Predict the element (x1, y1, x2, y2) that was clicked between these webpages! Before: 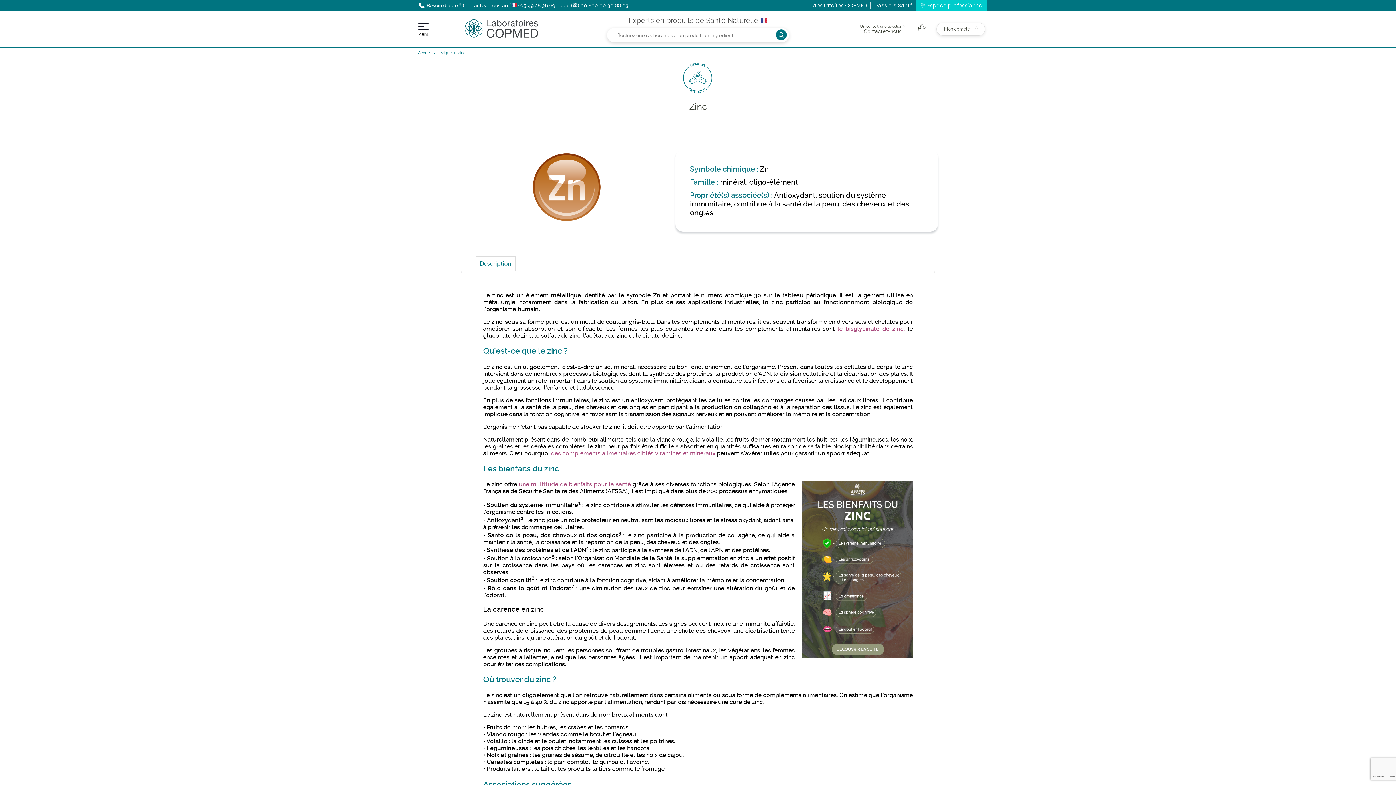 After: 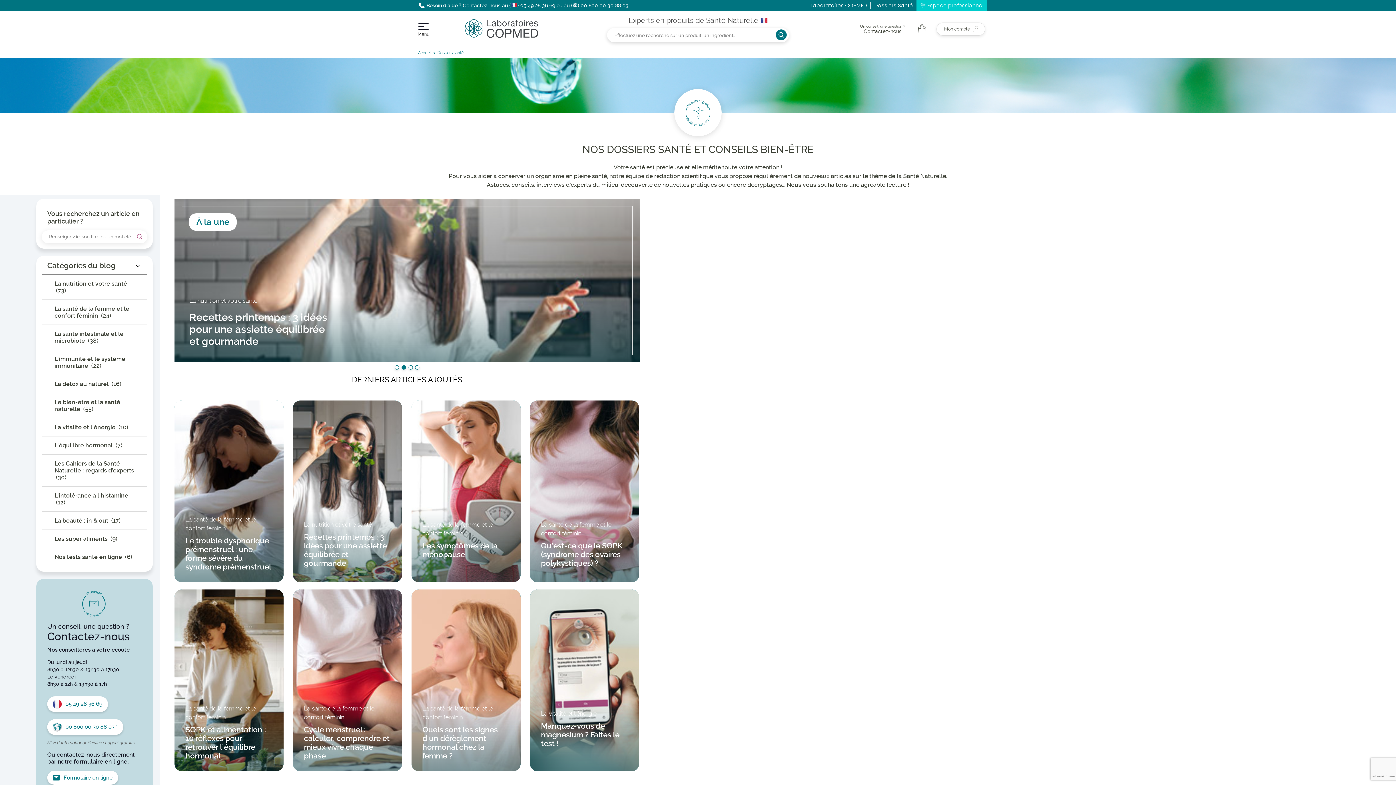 Action: bbox: (874, 1, 913, 9) label: Dossiers Santé